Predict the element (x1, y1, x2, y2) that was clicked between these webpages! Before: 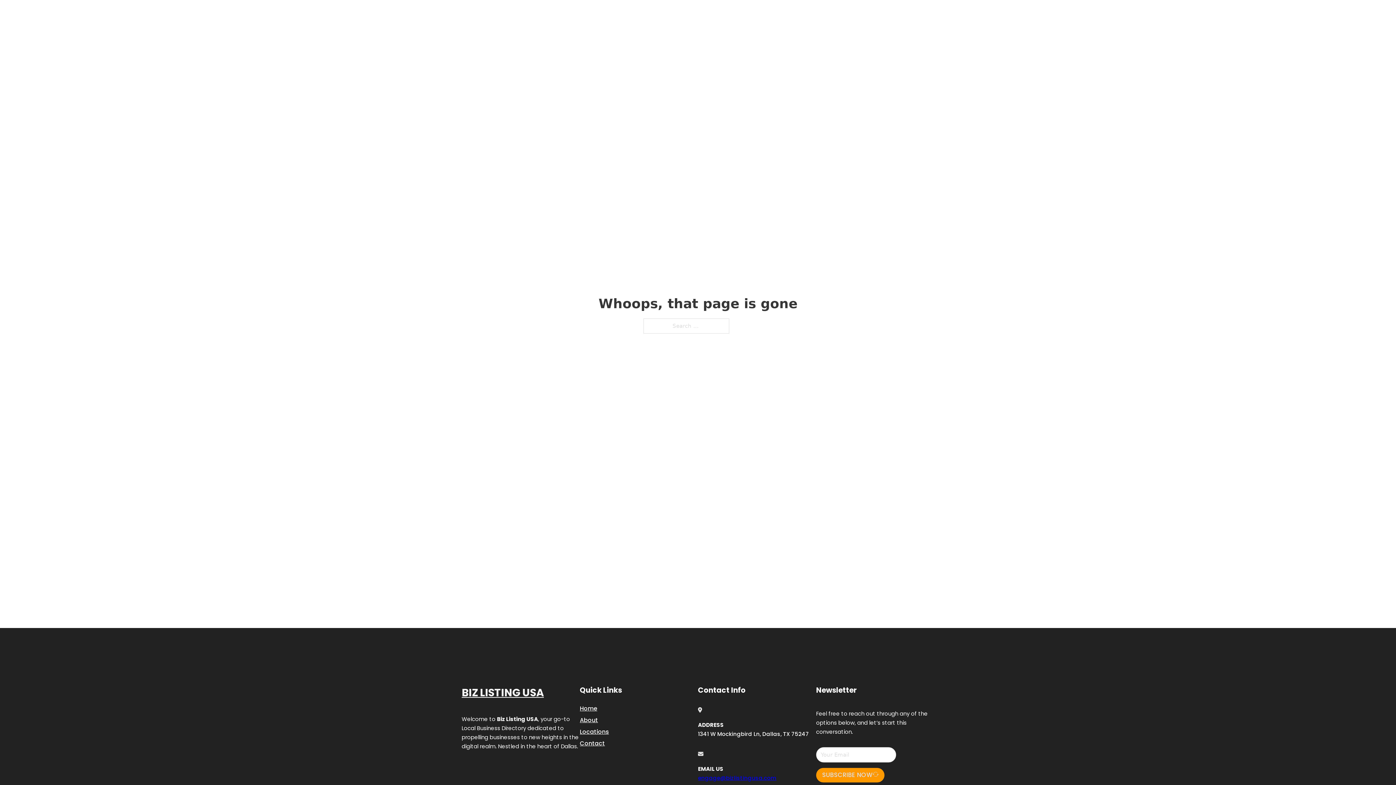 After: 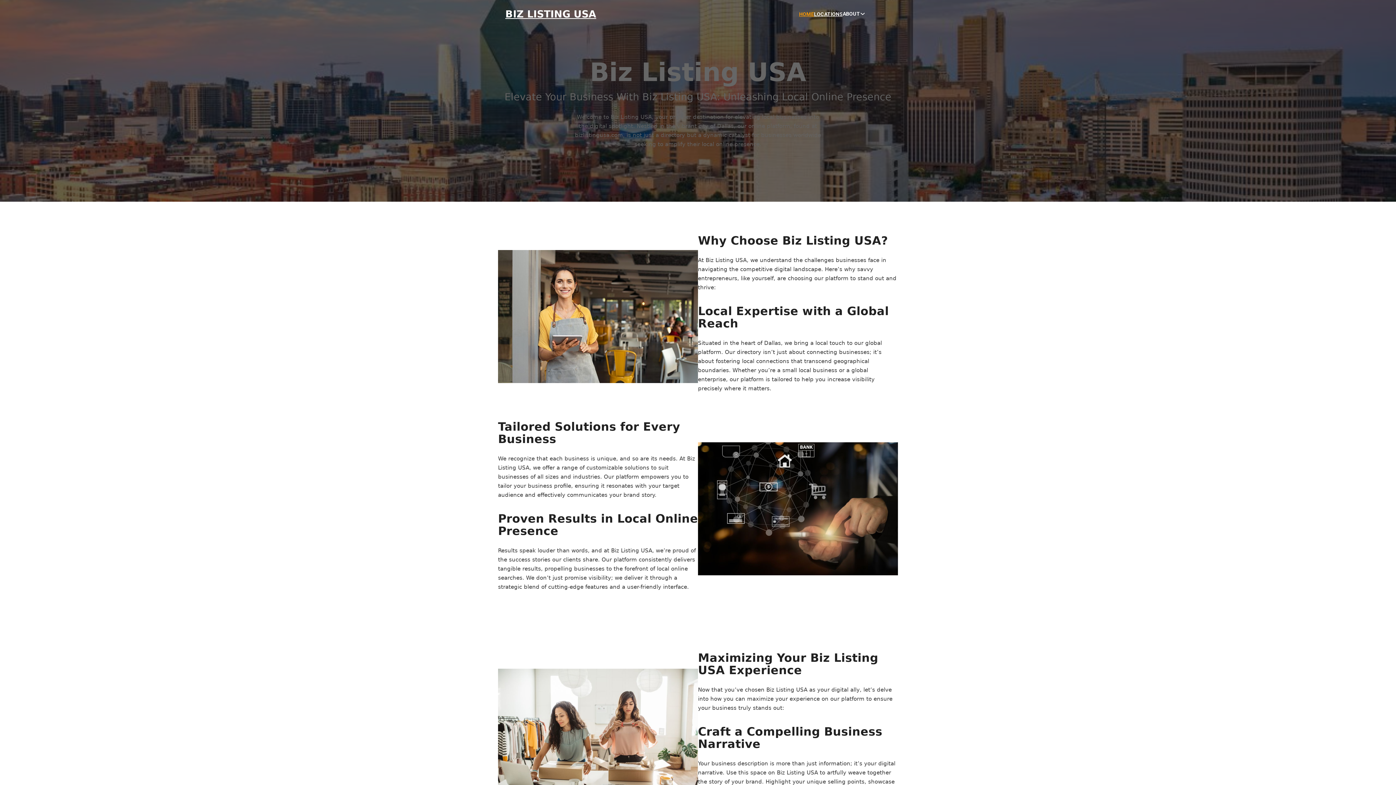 Action: bbox: (505, 8, 596, 19) label: BIZ LISTING USA